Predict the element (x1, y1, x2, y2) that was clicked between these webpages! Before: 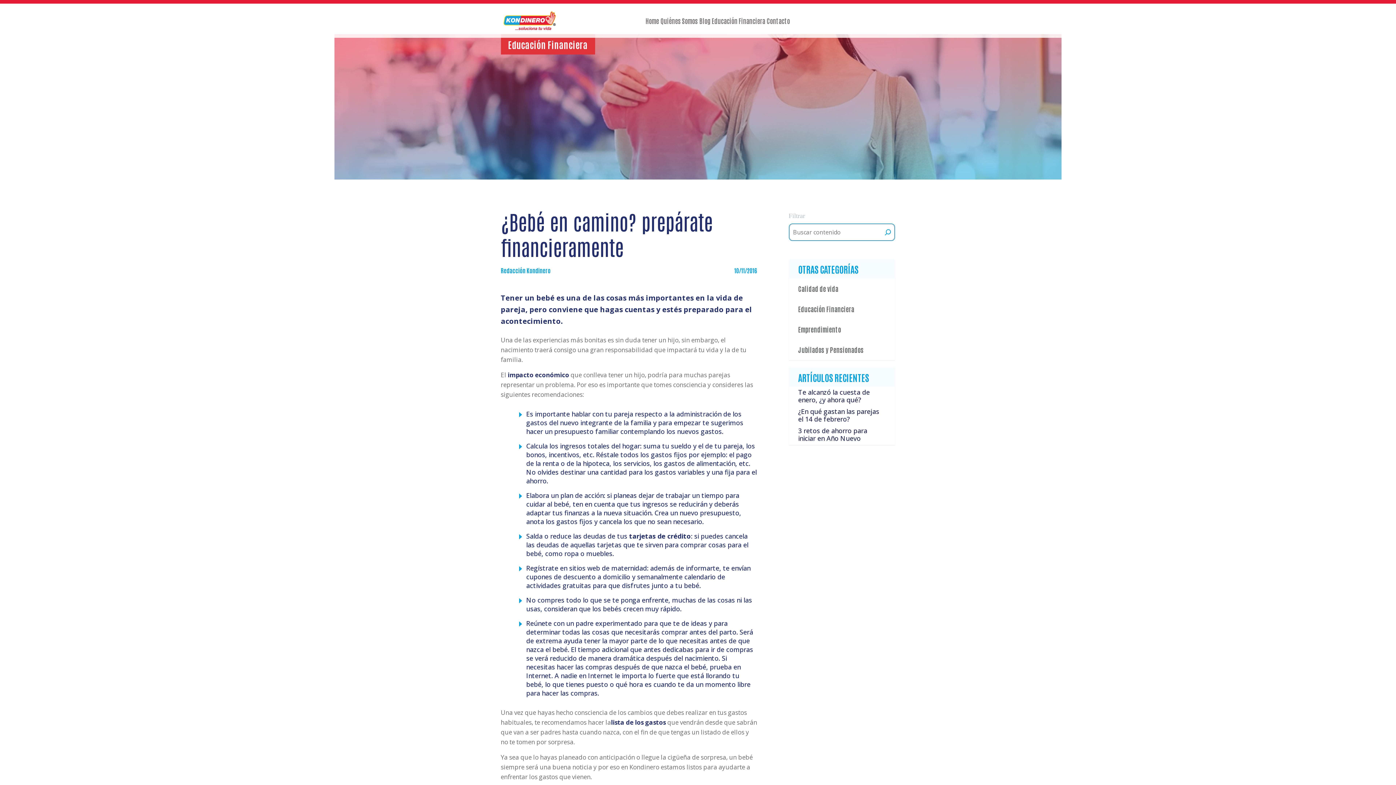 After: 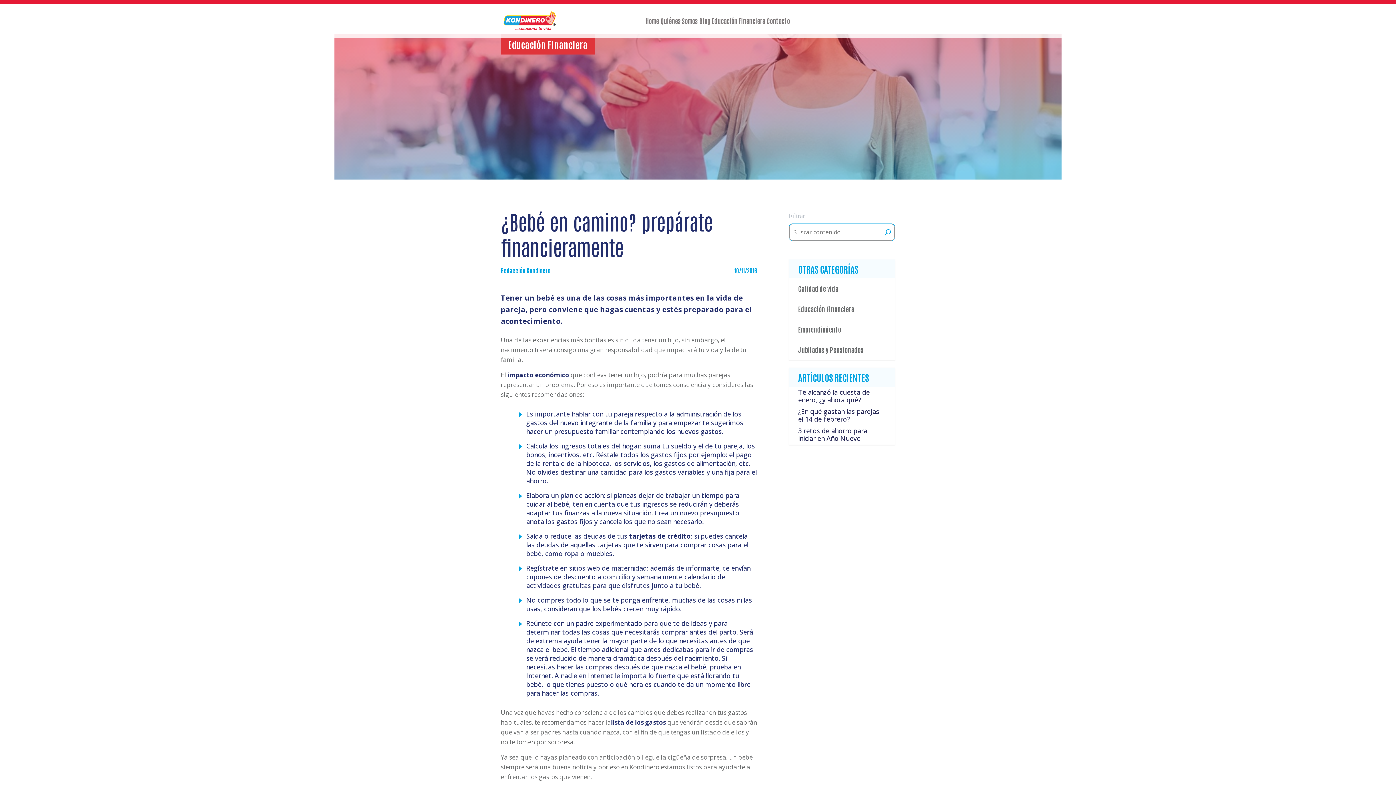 Action: bbox: (629, 532, 691, 540) label: tarjetas de crédito